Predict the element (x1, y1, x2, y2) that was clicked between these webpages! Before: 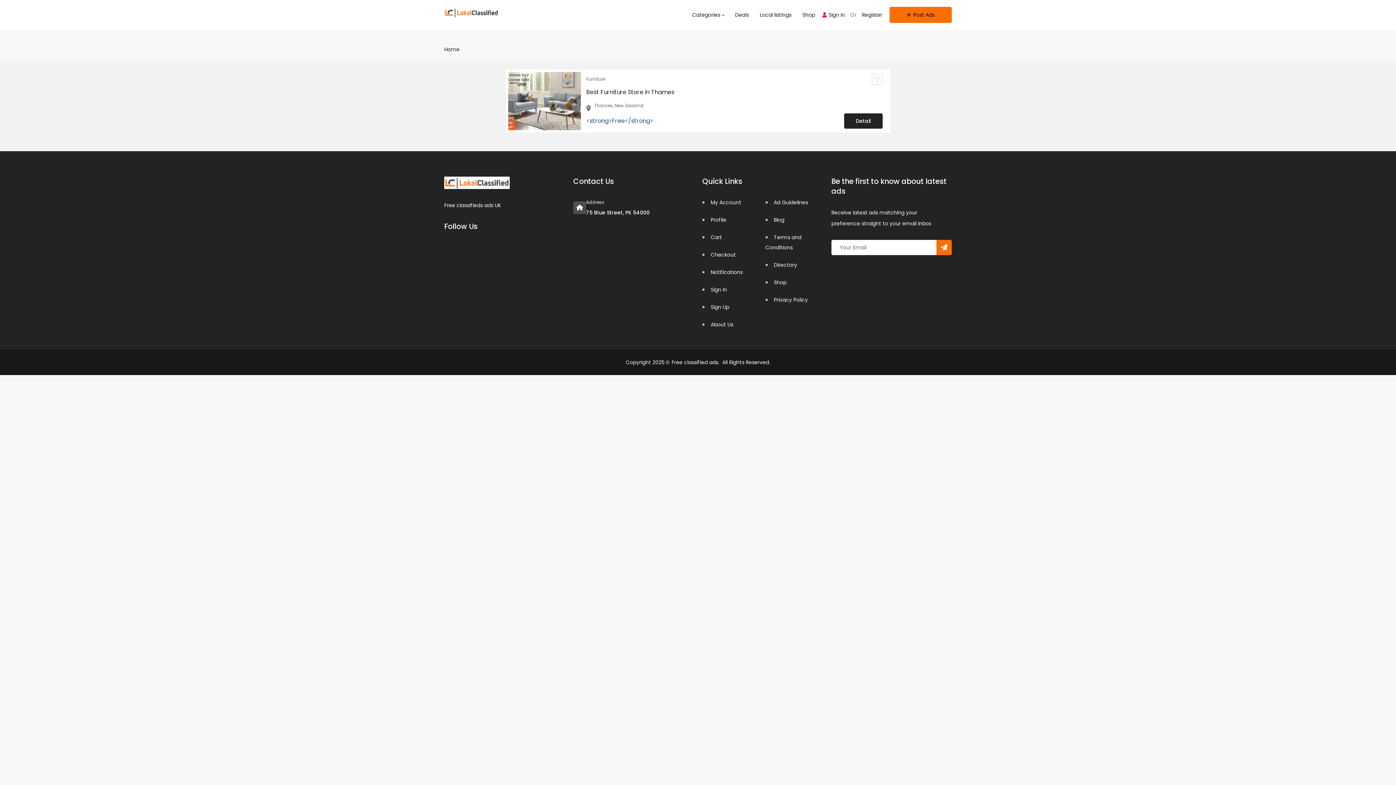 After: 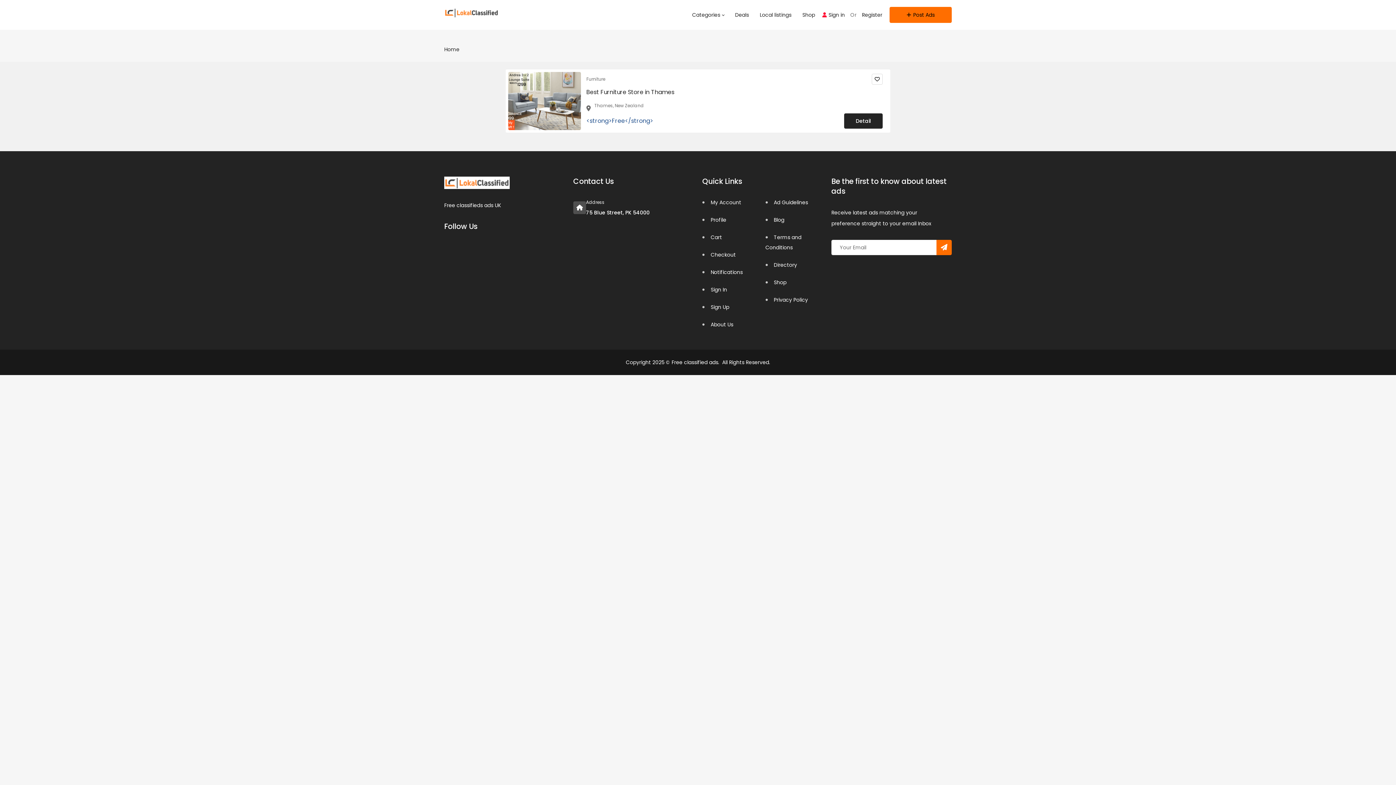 Action: bbox: (872, 73, 882, 84)